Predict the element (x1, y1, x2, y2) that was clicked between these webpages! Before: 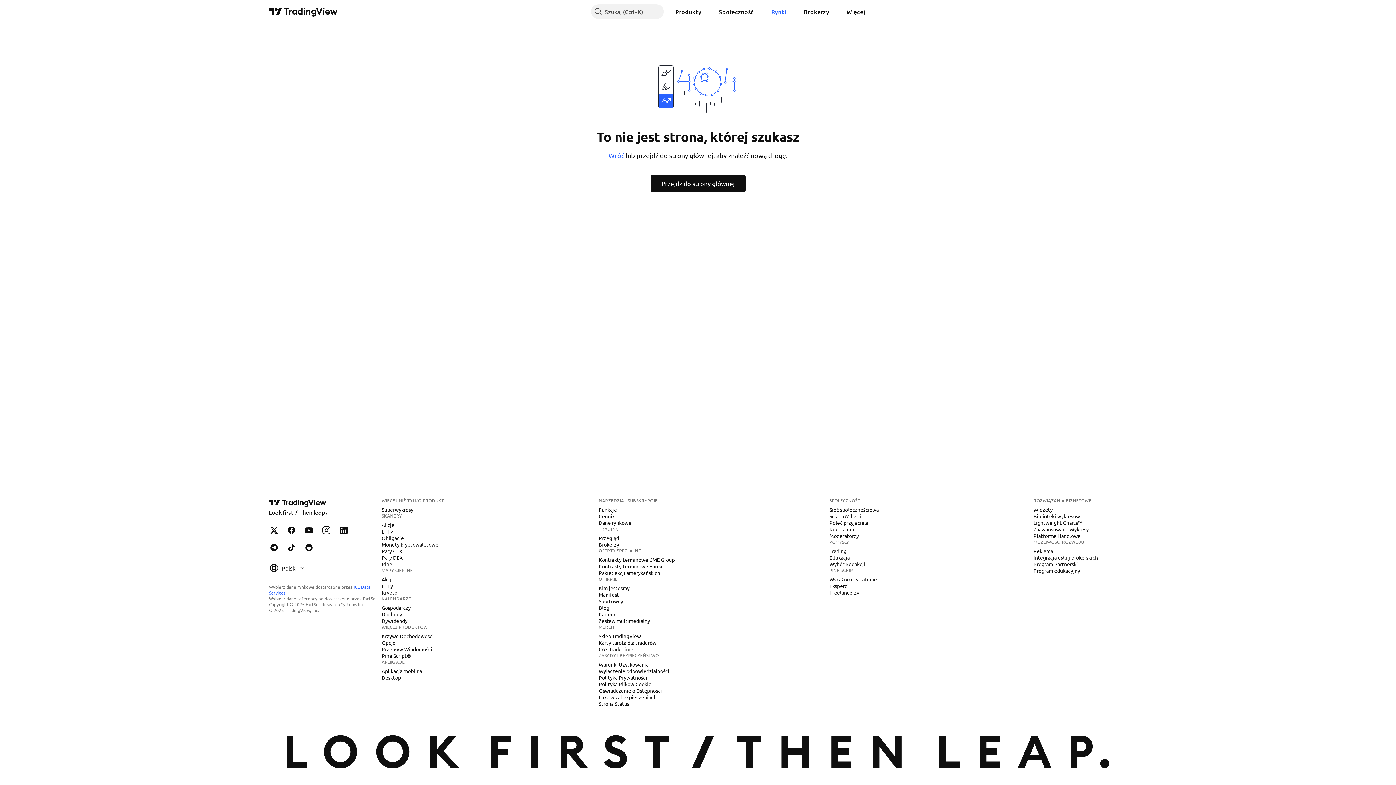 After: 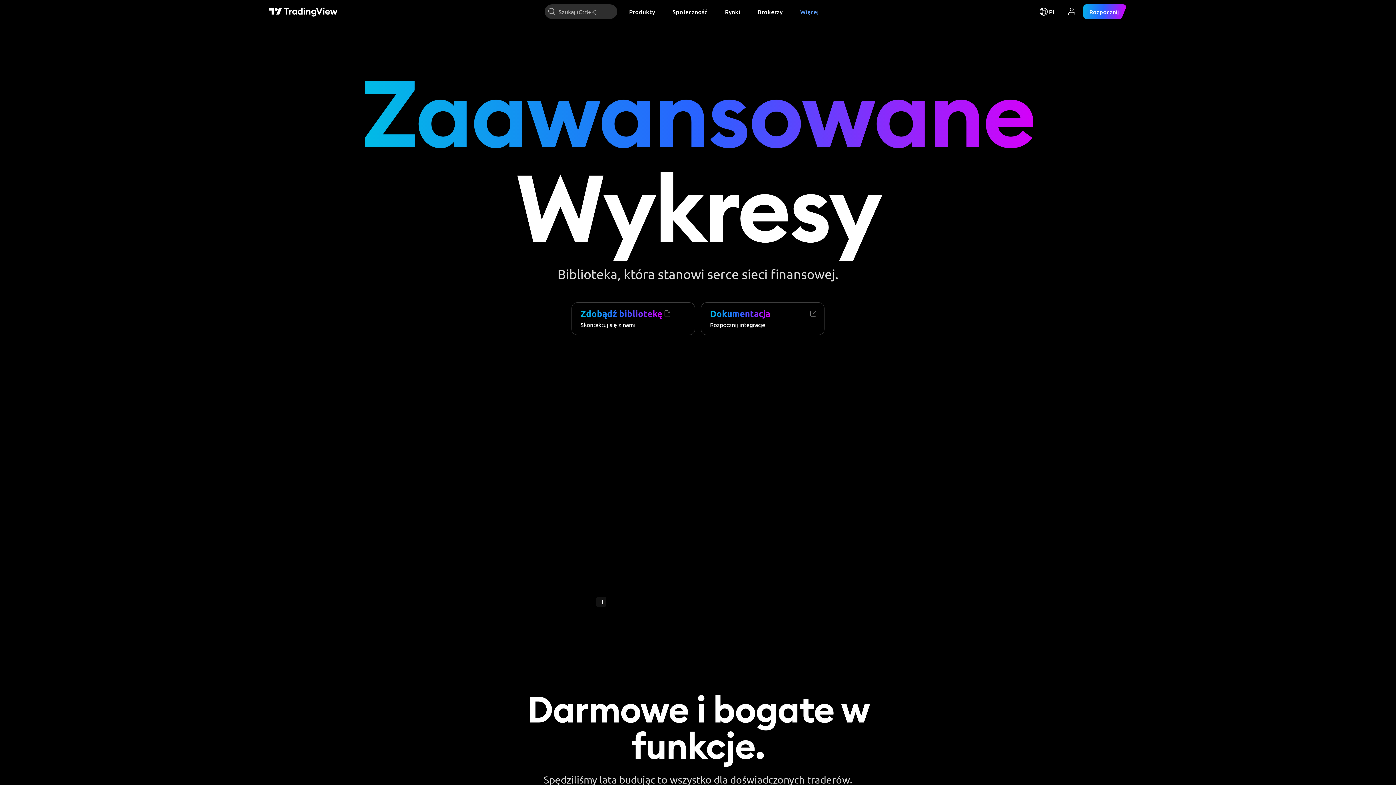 Action: label: Zaawansowane Wykresy bbox: (1030, 525, 1091, 533)